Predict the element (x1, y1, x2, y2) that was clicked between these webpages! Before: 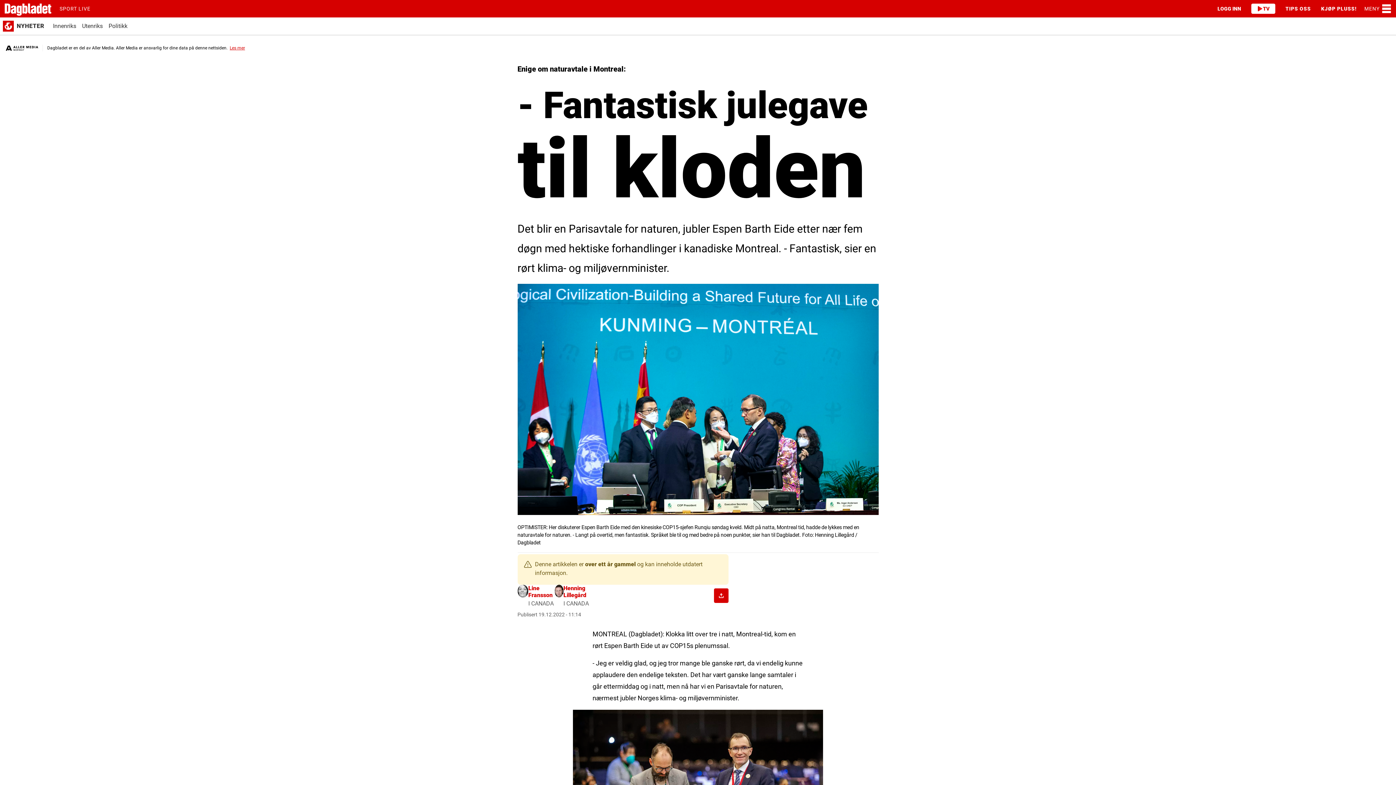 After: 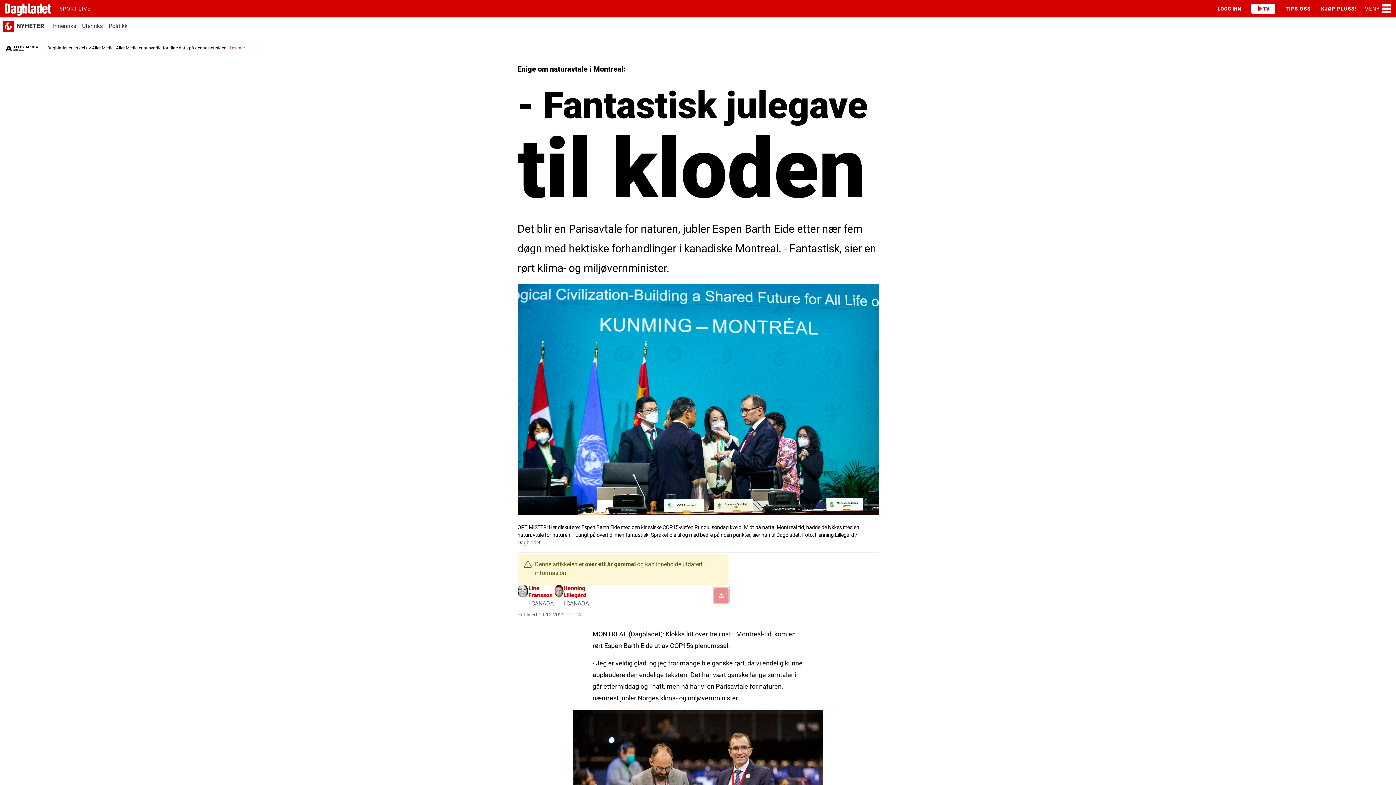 Action: bbox: (714, 588, 728, 603)